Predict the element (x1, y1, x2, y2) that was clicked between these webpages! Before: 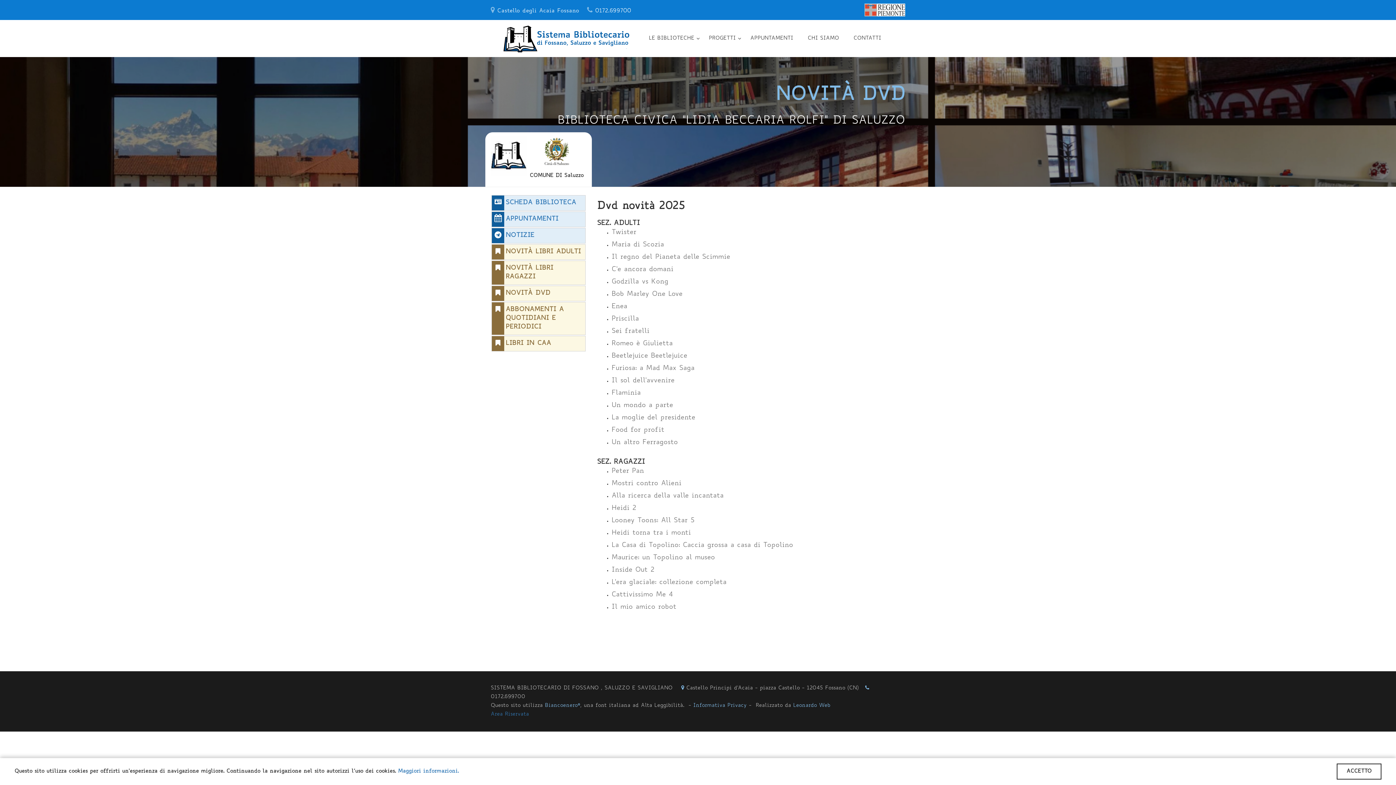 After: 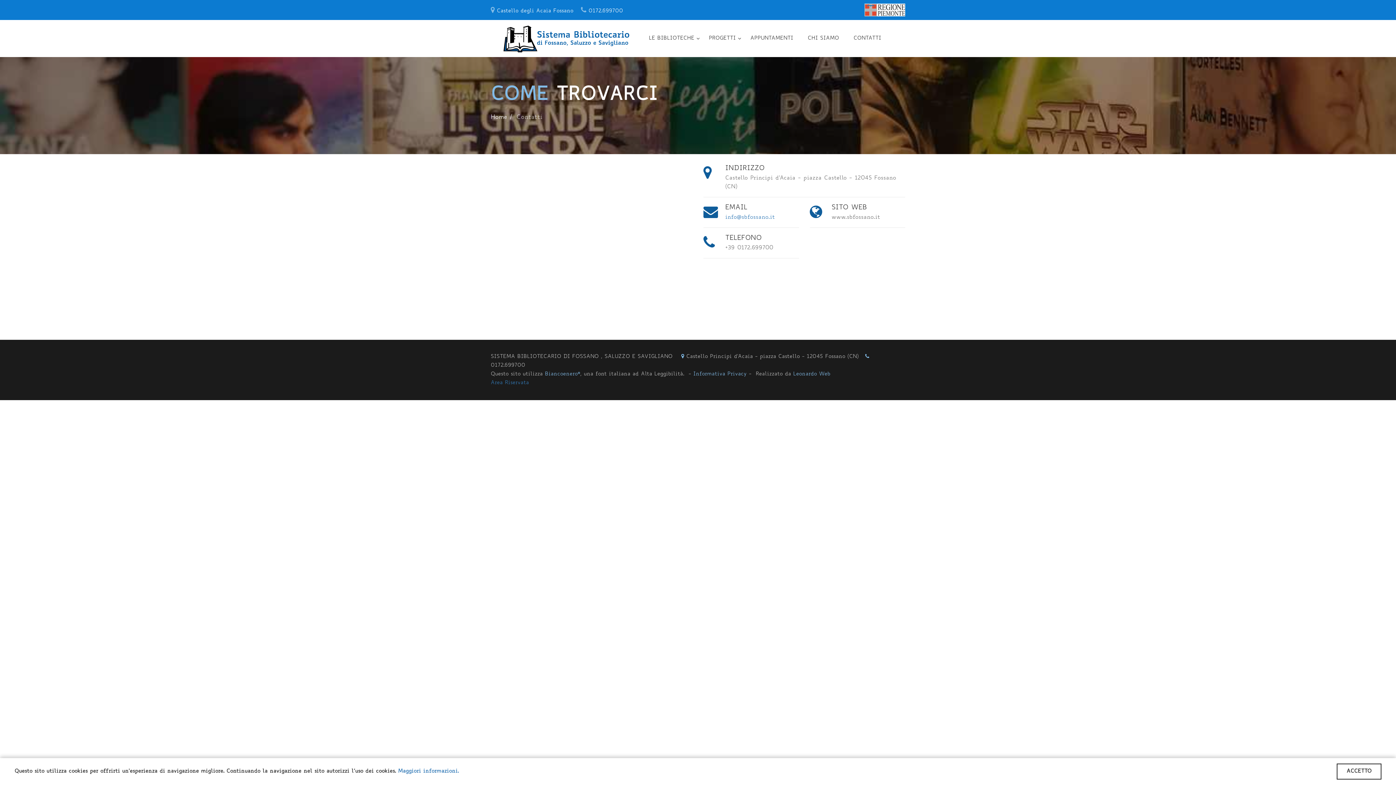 Action: label: CONTATTI bbox: (853, 20, 881, 56)